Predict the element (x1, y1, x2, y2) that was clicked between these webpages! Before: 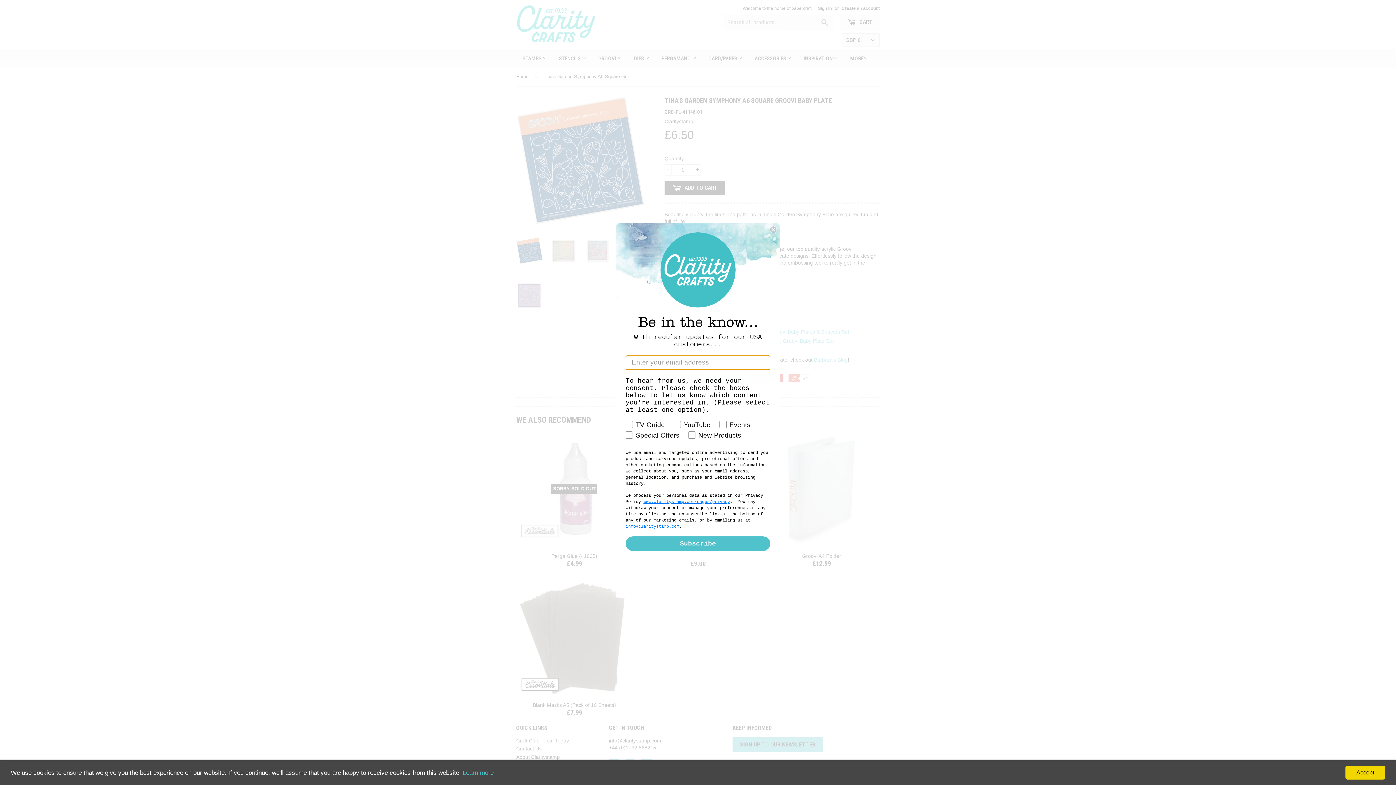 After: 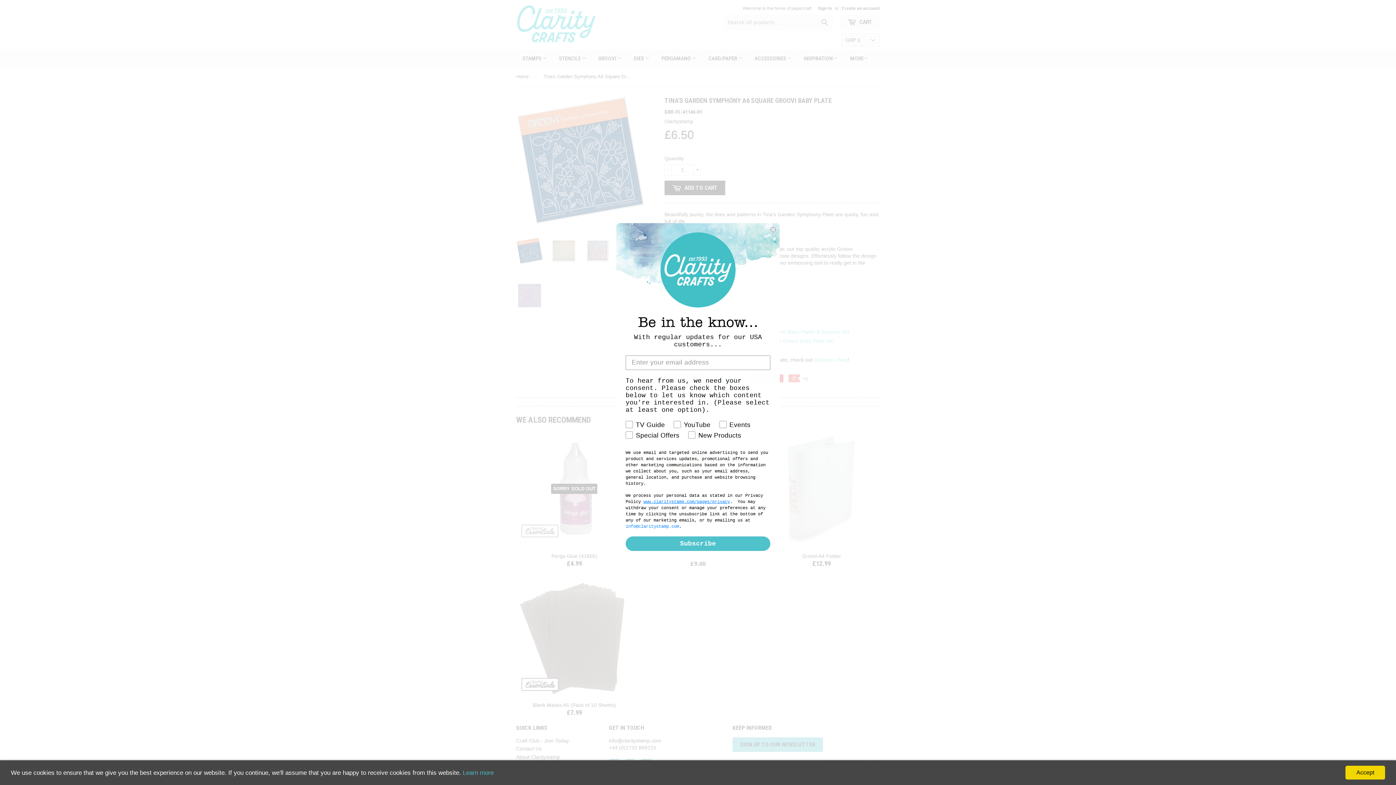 Action: bbox: (643, 499, 730, 504) label: www.claritystamp.com/pages/privacy